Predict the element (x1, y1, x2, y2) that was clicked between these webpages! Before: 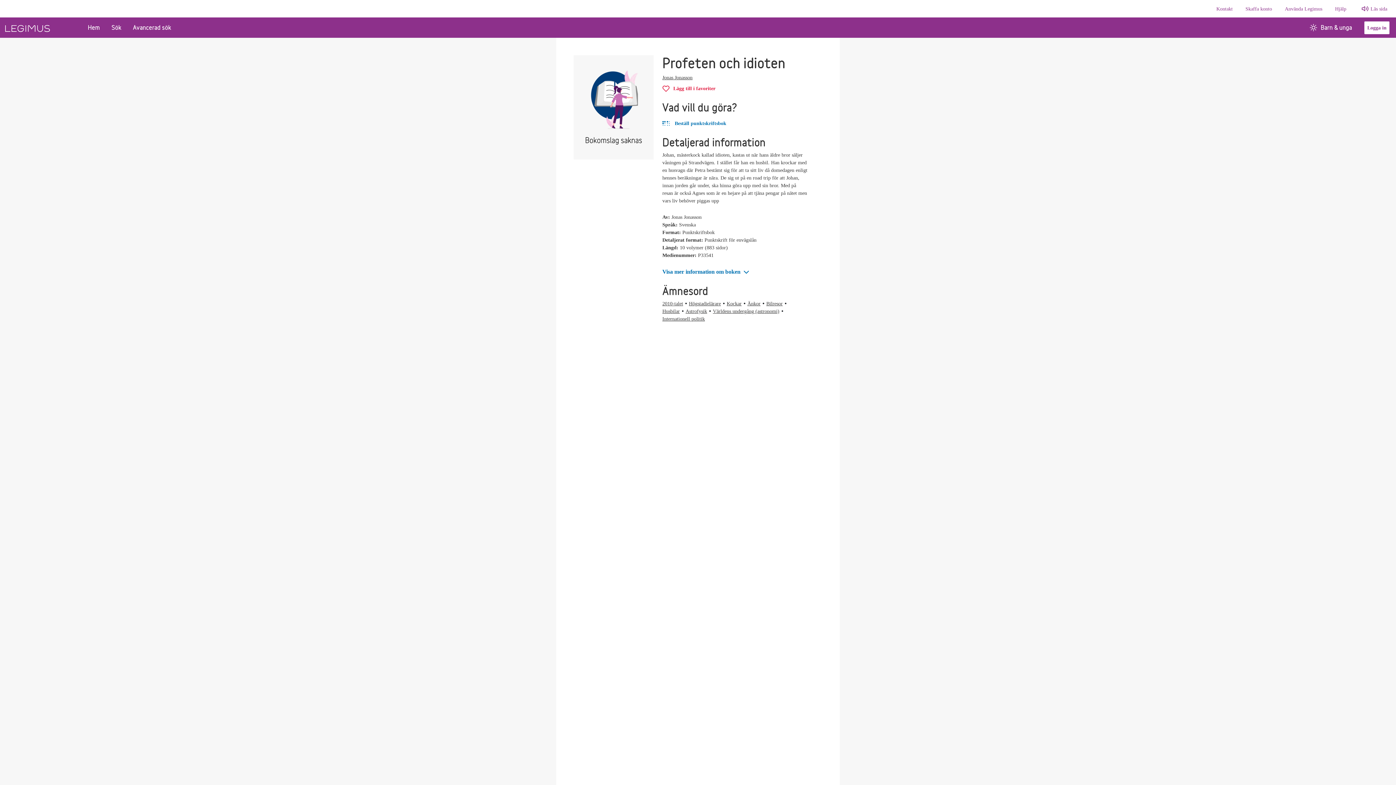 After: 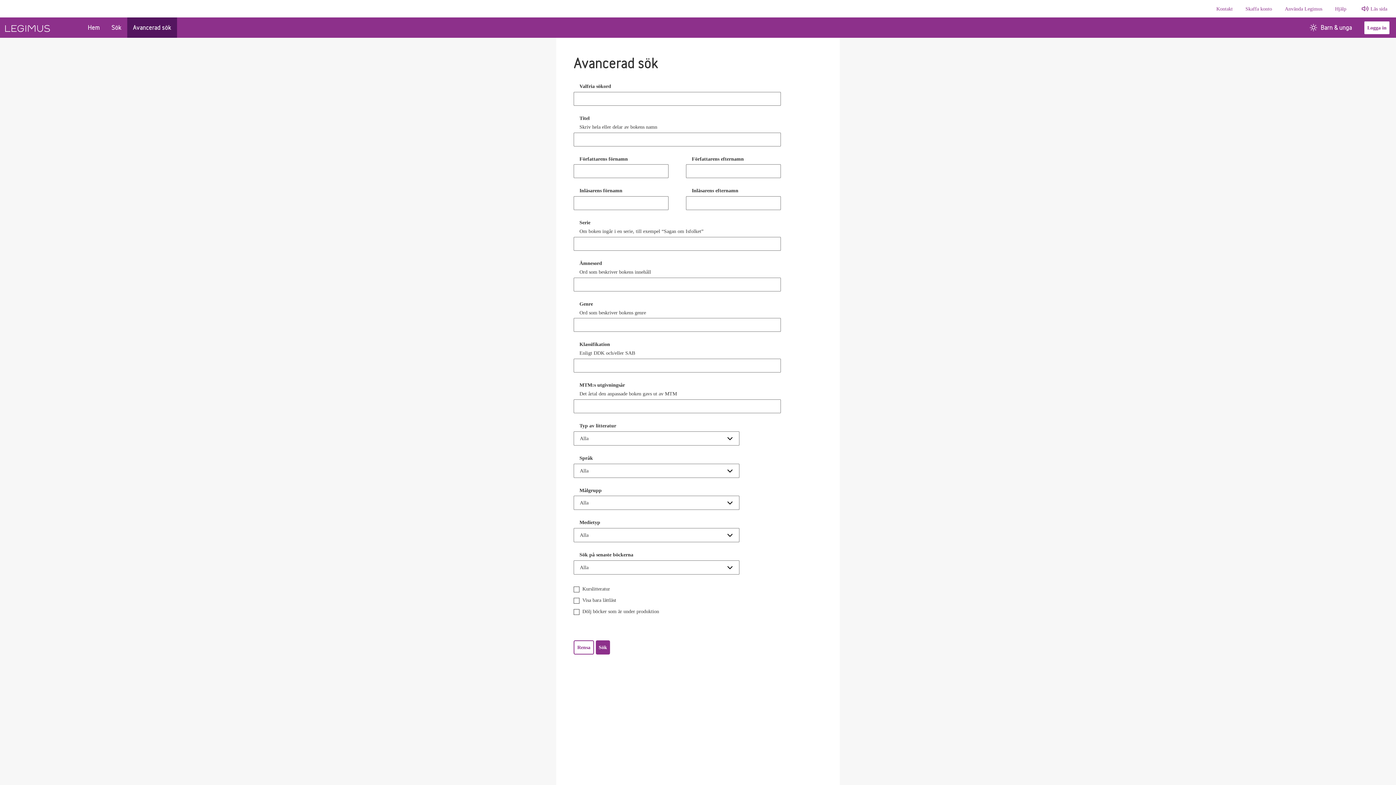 Action: bbox: (127, 17, 176, 37) label: Avancerad sök